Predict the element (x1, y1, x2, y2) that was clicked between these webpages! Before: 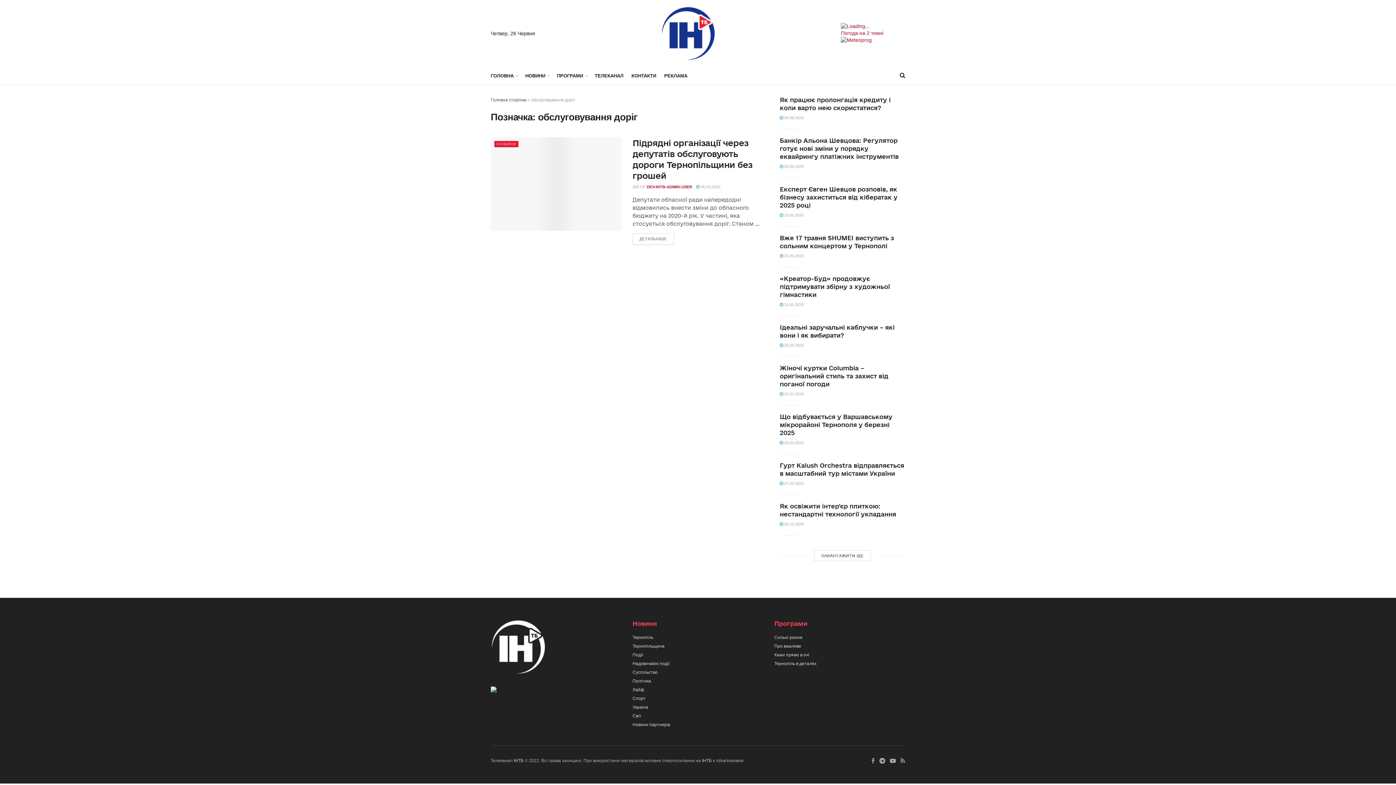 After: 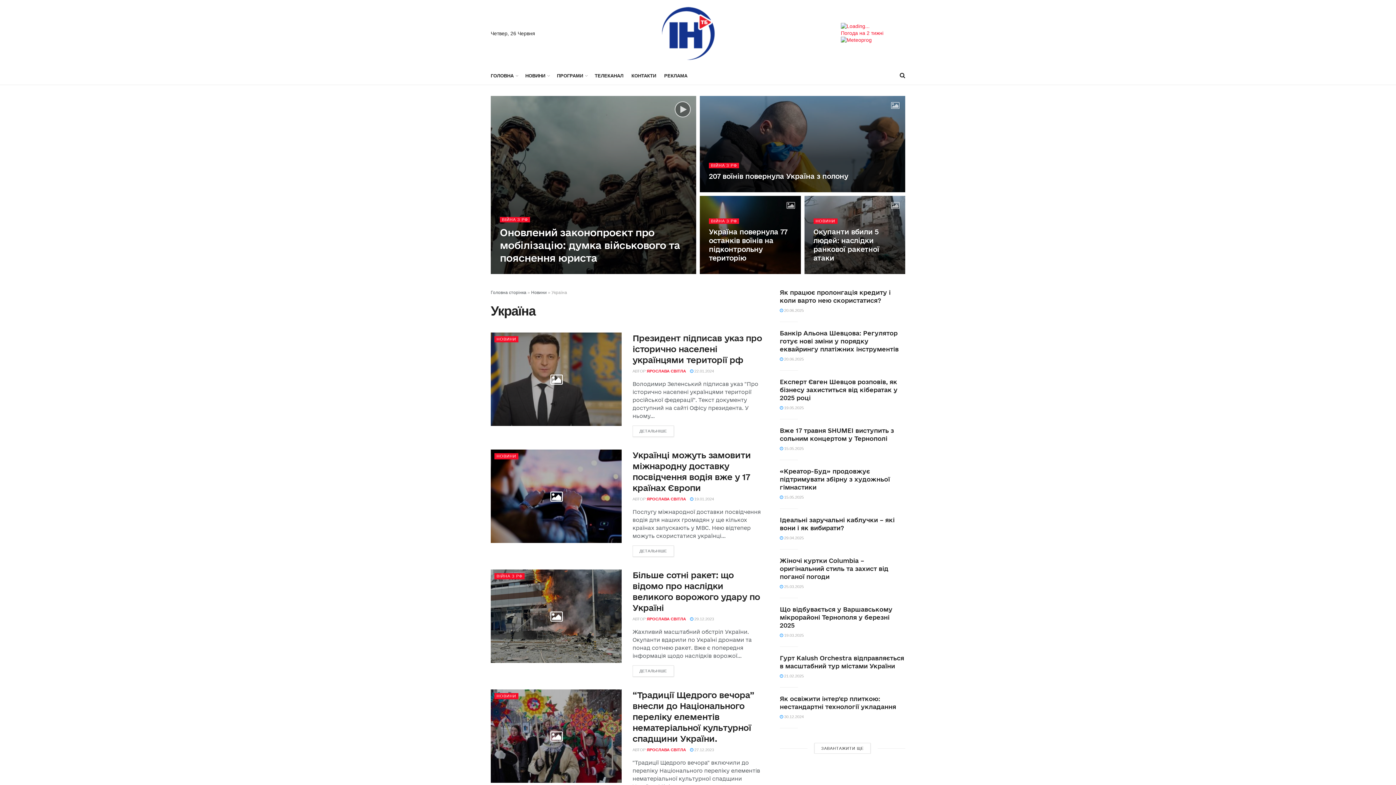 Action: bbox: (632, 705, 648, 710) label: Україна